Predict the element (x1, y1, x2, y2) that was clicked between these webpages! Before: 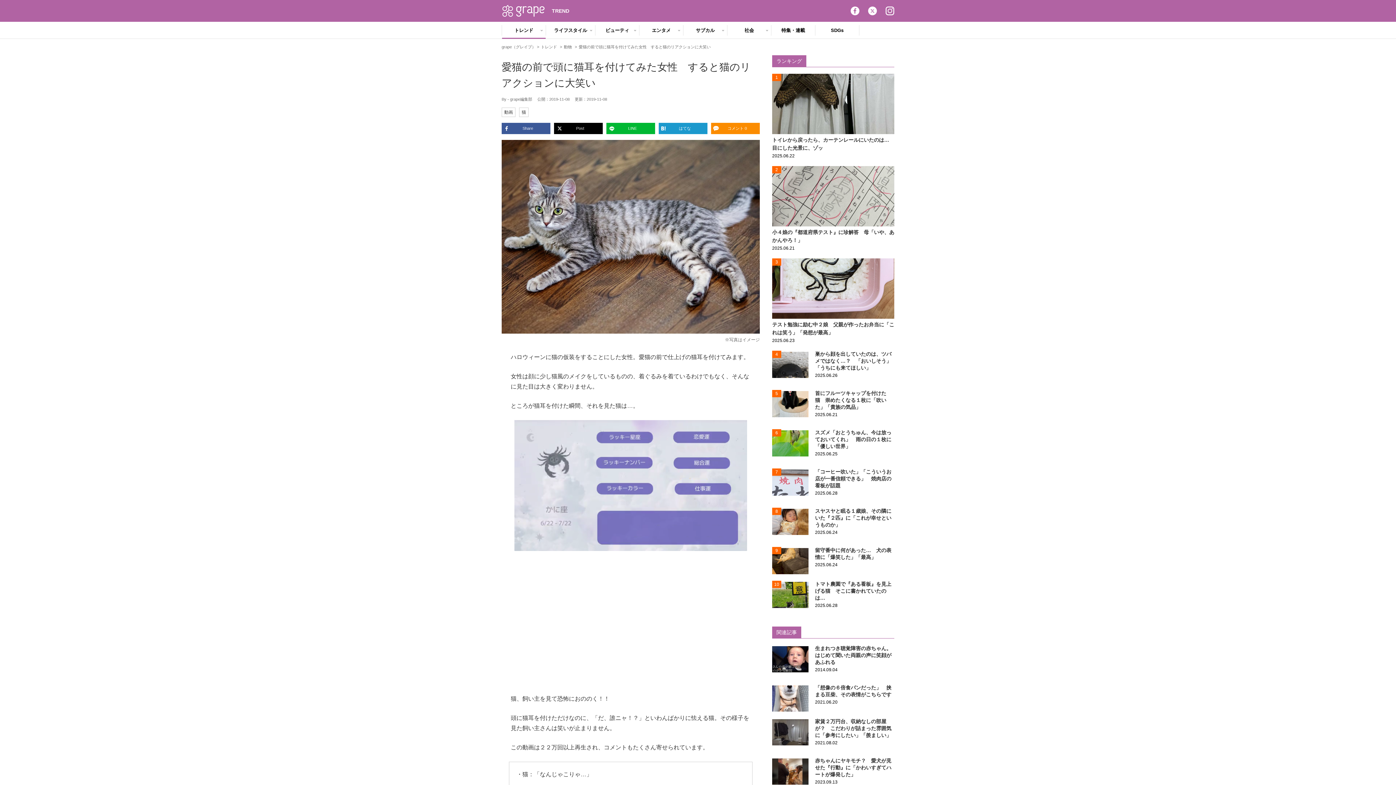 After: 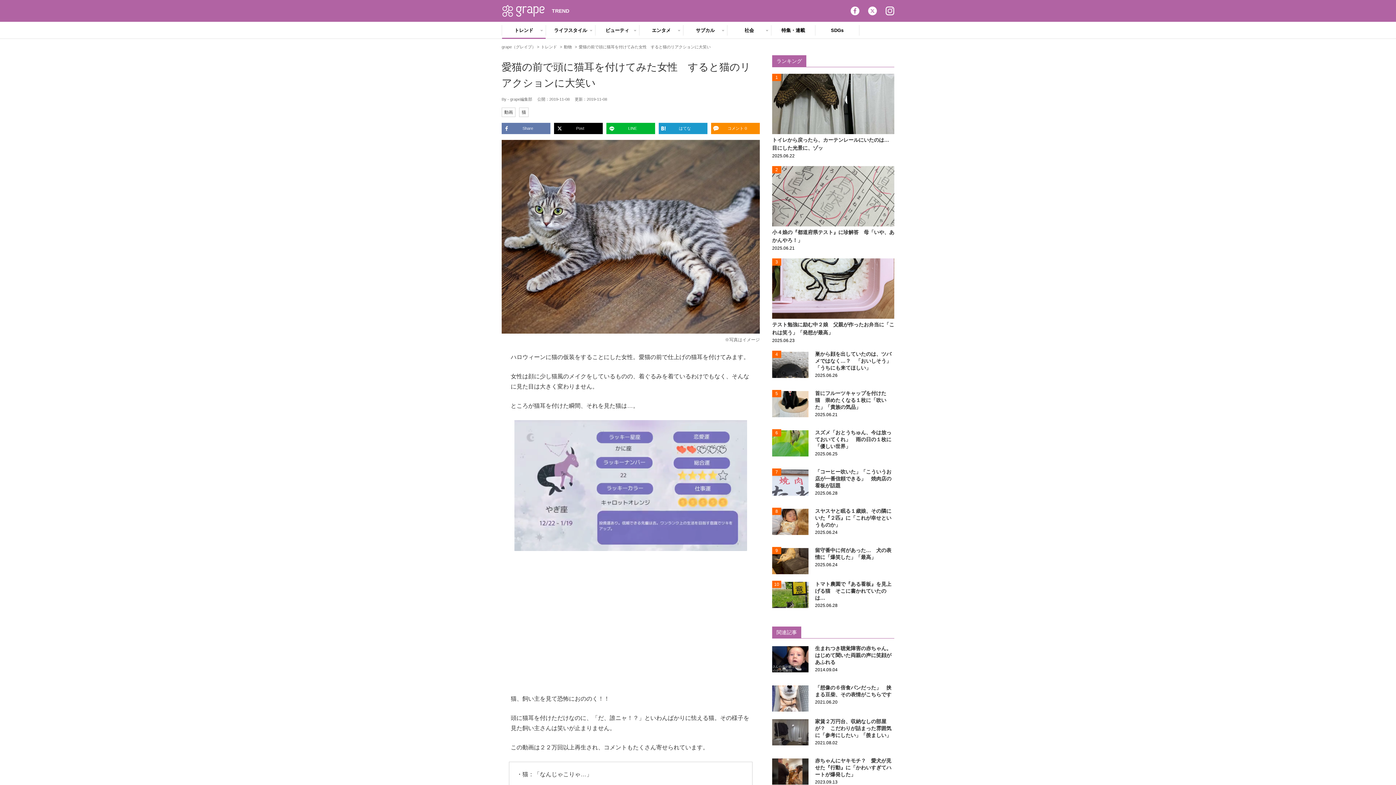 Action: bbox: (501, 122, 550, 134) label: Share